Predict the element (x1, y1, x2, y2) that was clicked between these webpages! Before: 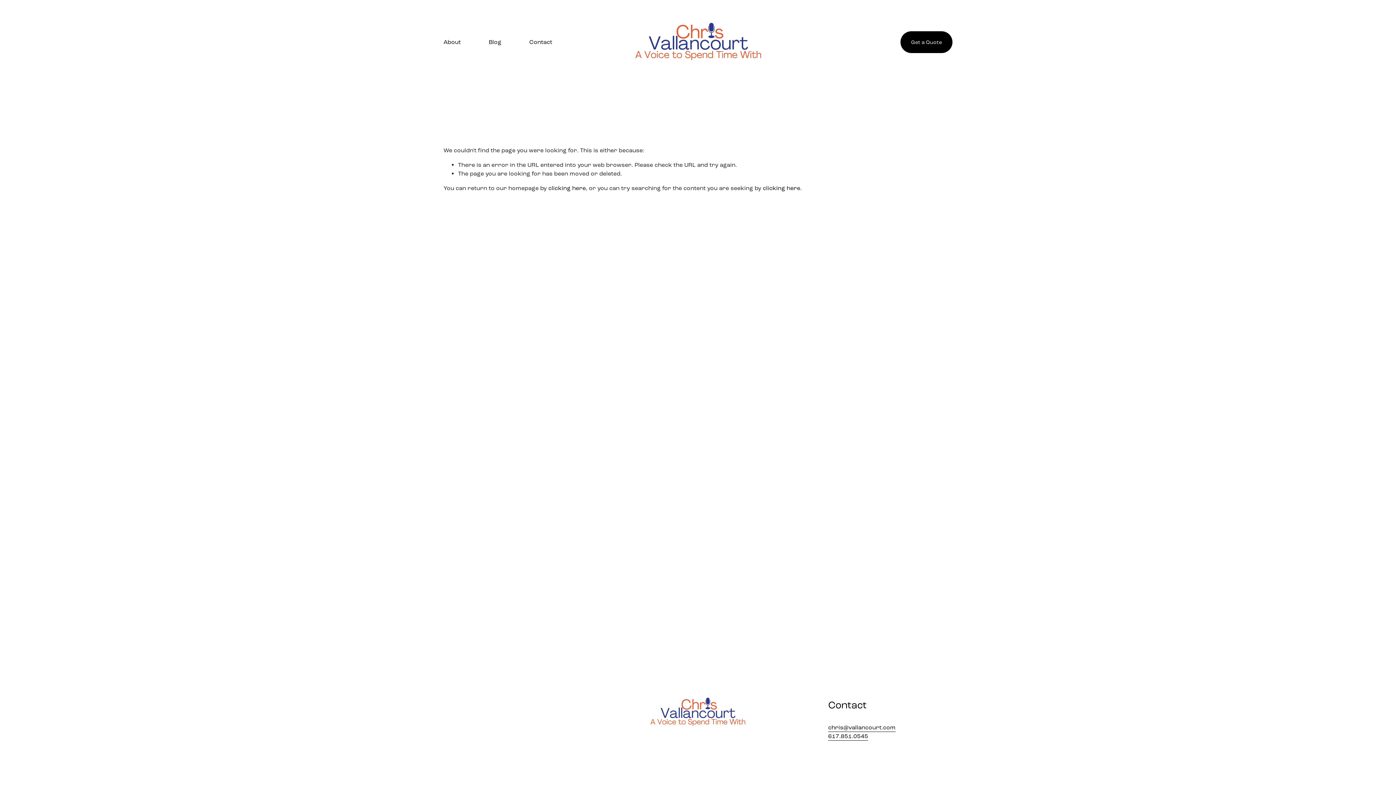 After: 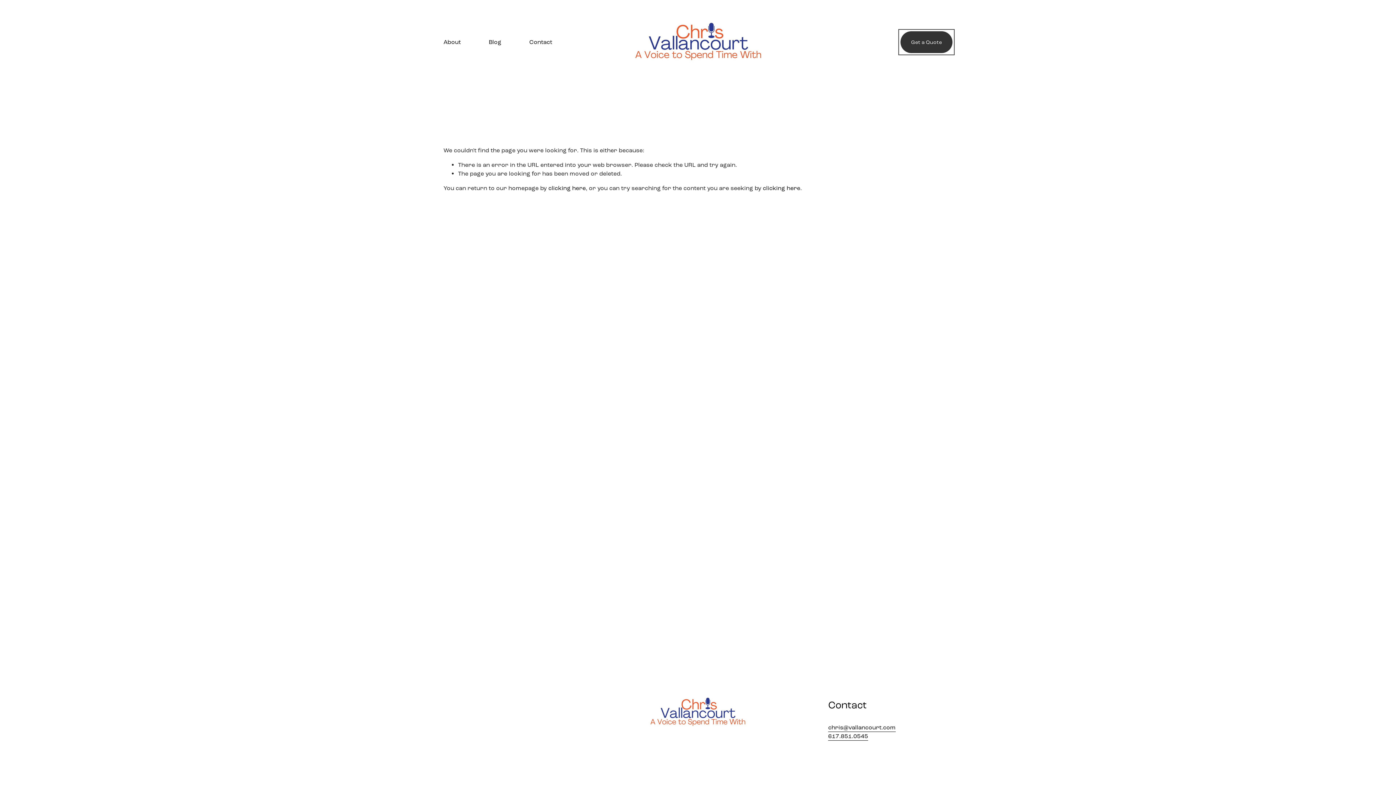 Action: label: Get a Quote bbox: (900, 31, 952, 53)